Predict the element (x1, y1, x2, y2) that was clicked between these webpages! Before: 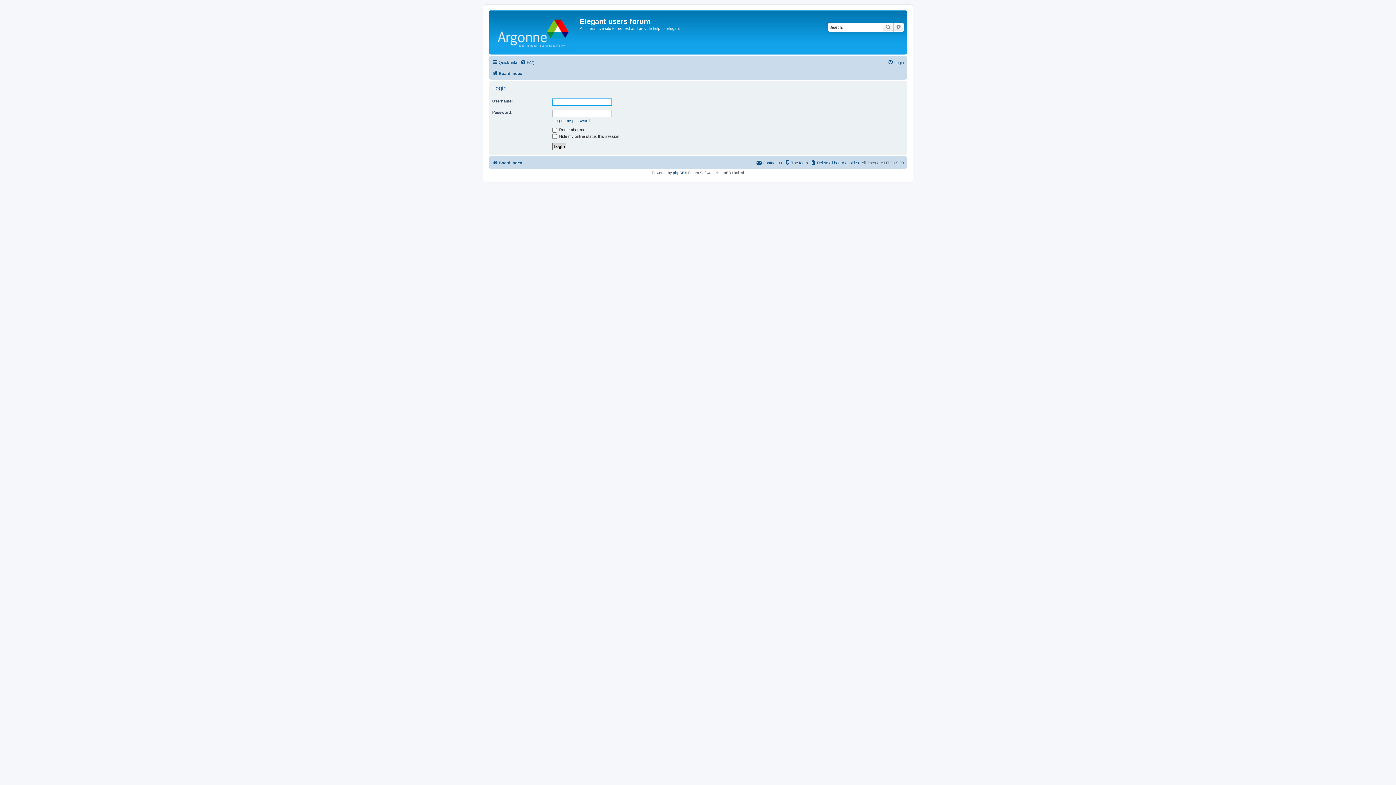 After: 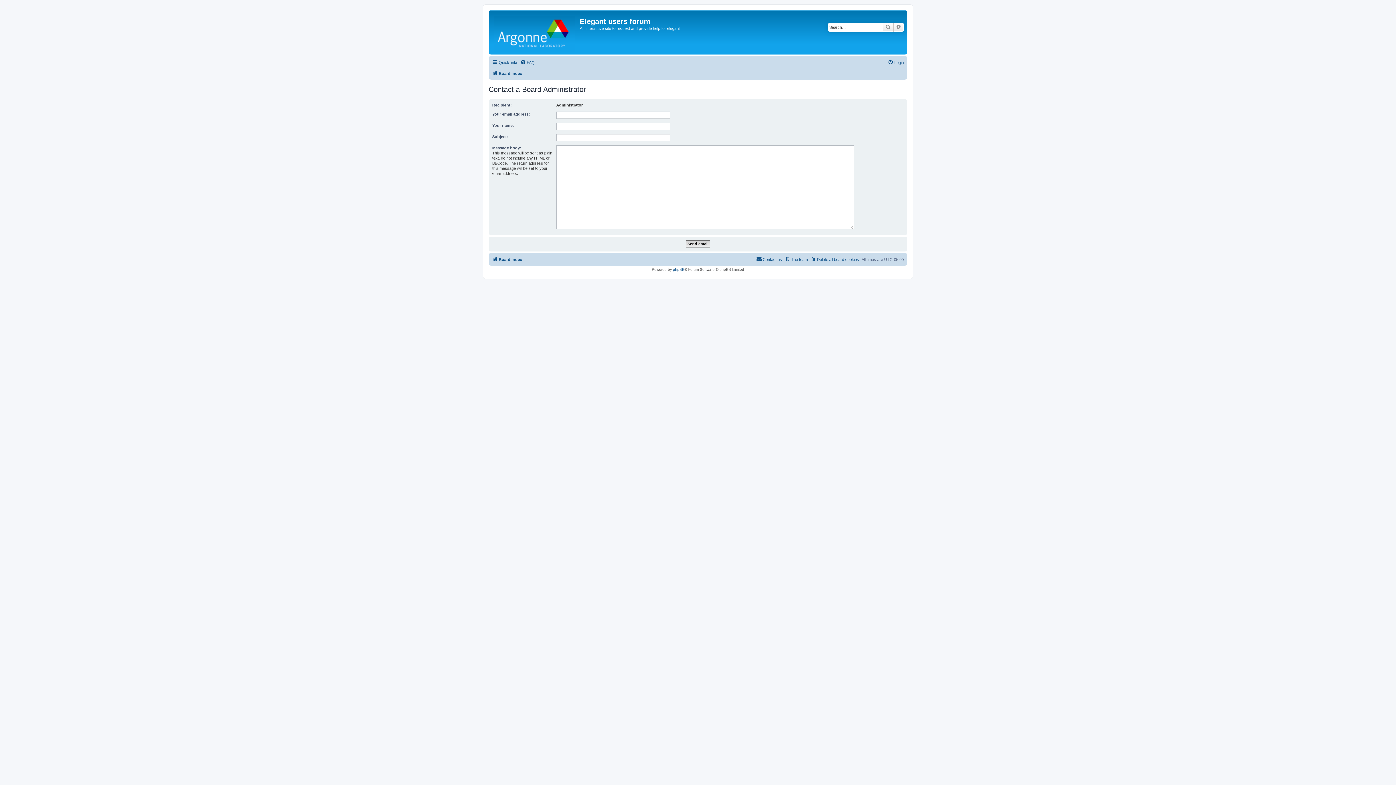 Action: label: Contact us bbox: (756, 158, 782, 167)